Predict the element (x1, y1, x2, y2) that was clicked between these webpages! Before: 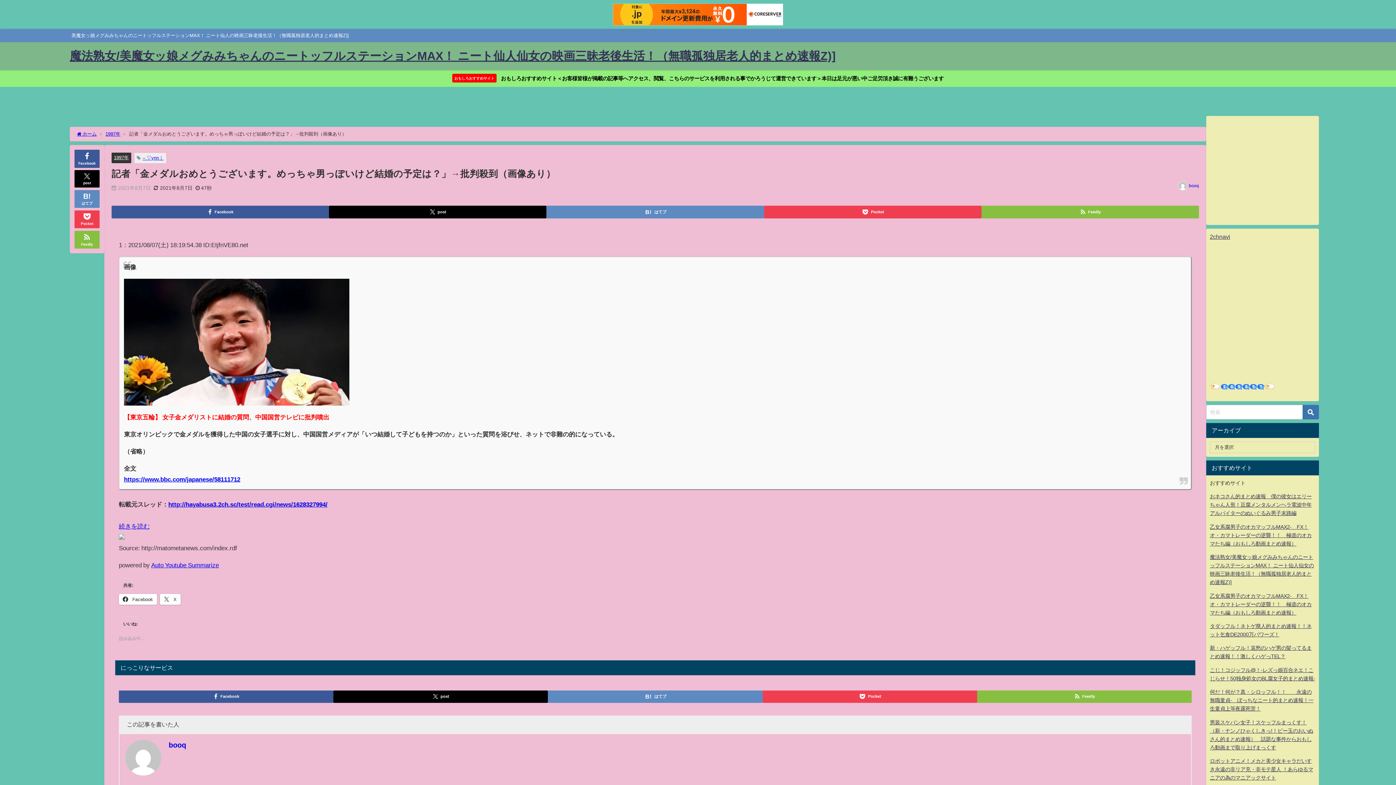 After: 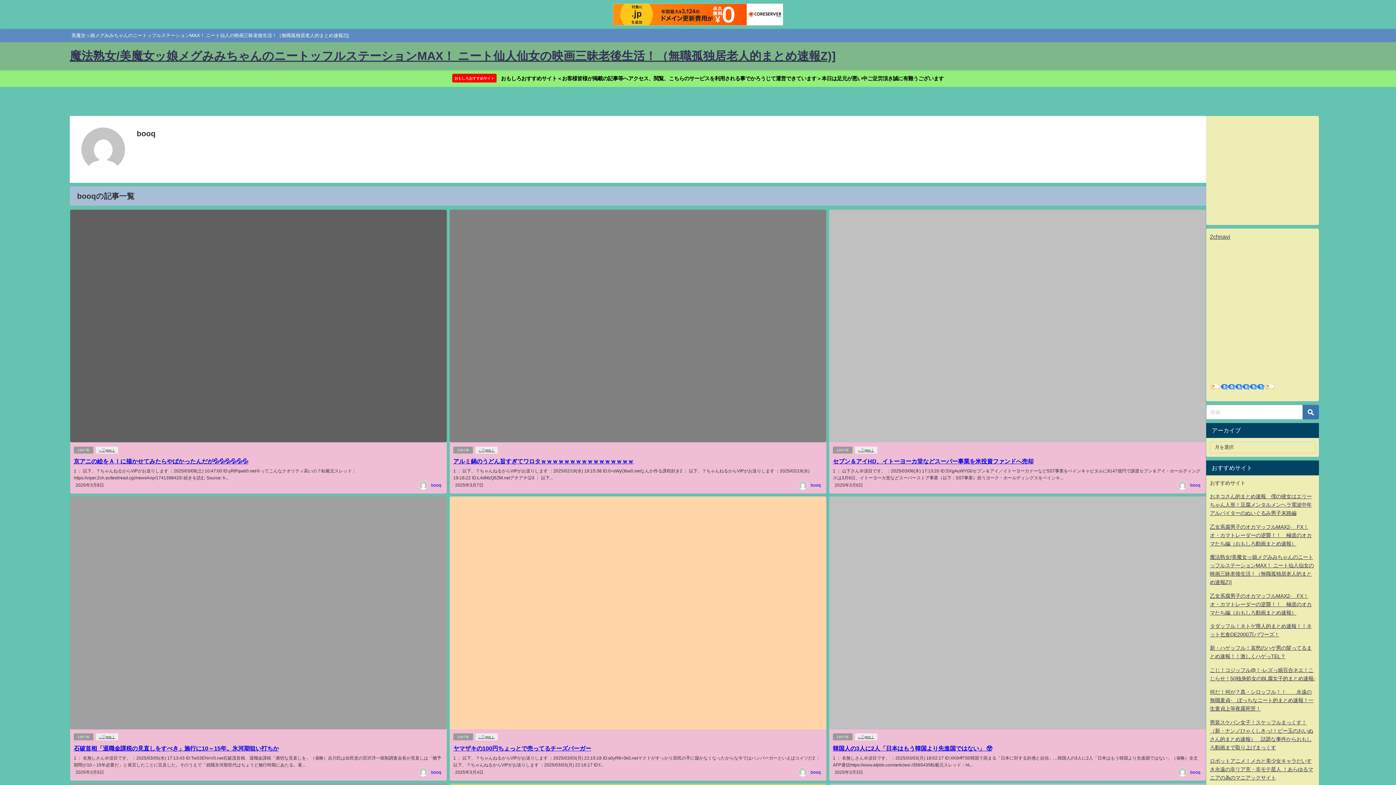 Action: bbox: (1189, 183, 1199, 188) label: booq